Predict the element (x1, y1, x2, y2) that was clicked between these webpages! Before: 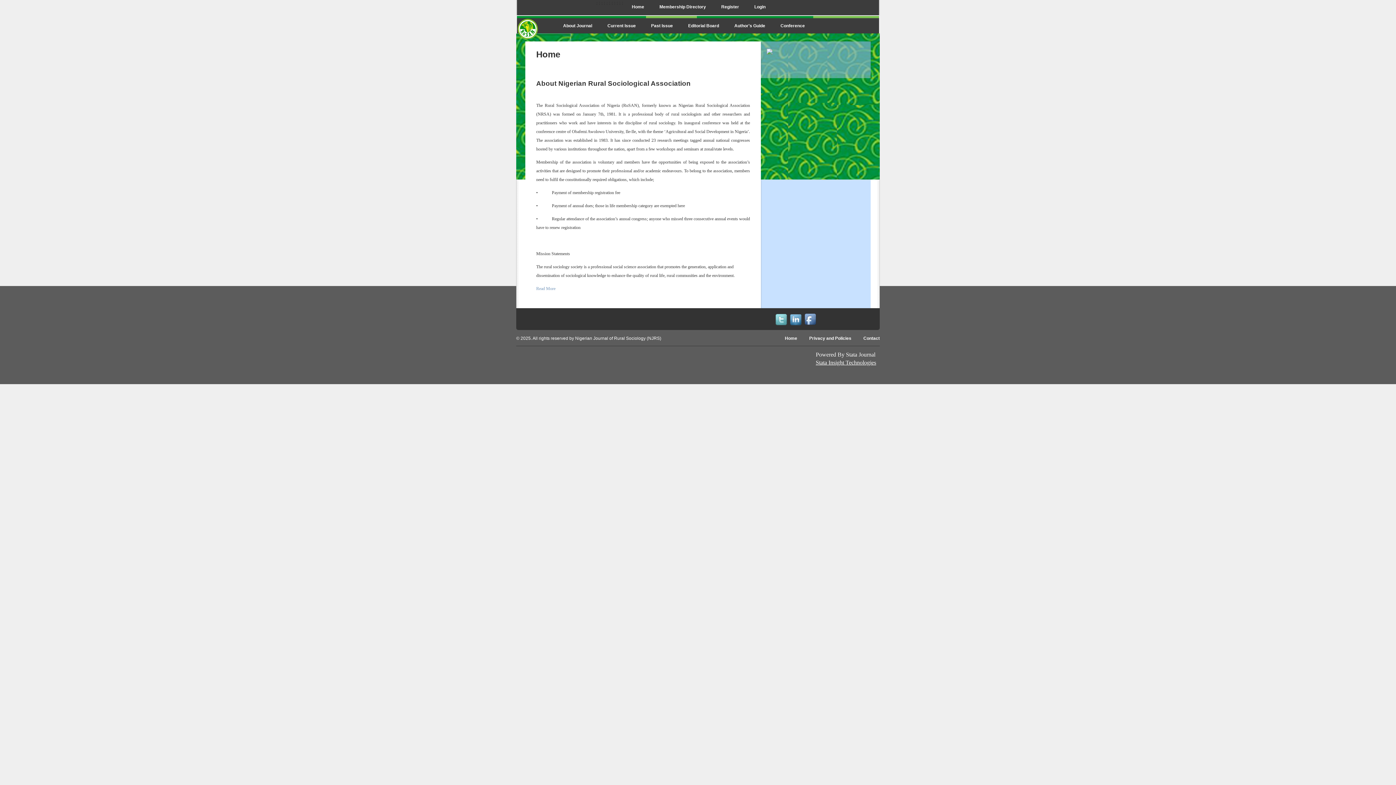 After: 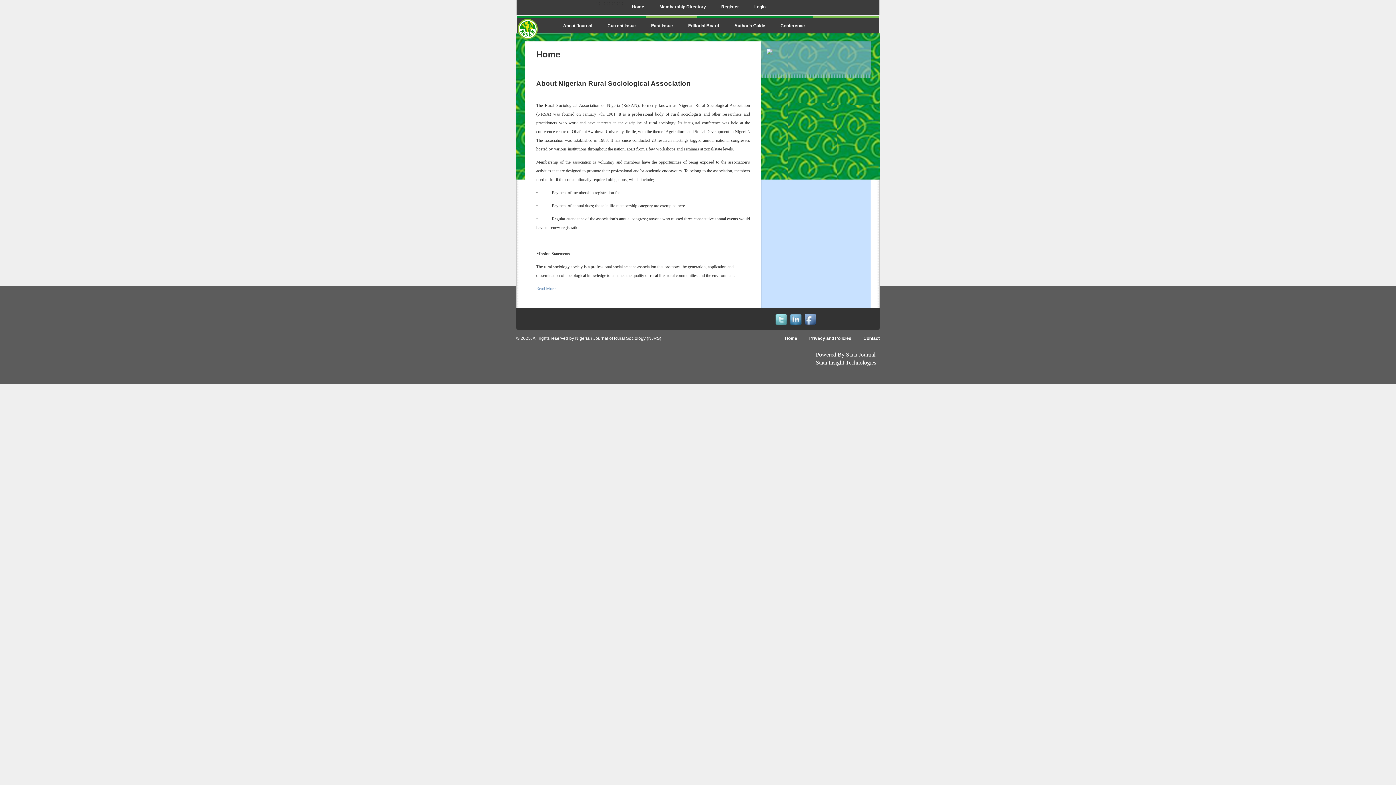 Action: label: Facebook bbox: (804, 313, 816, 325)